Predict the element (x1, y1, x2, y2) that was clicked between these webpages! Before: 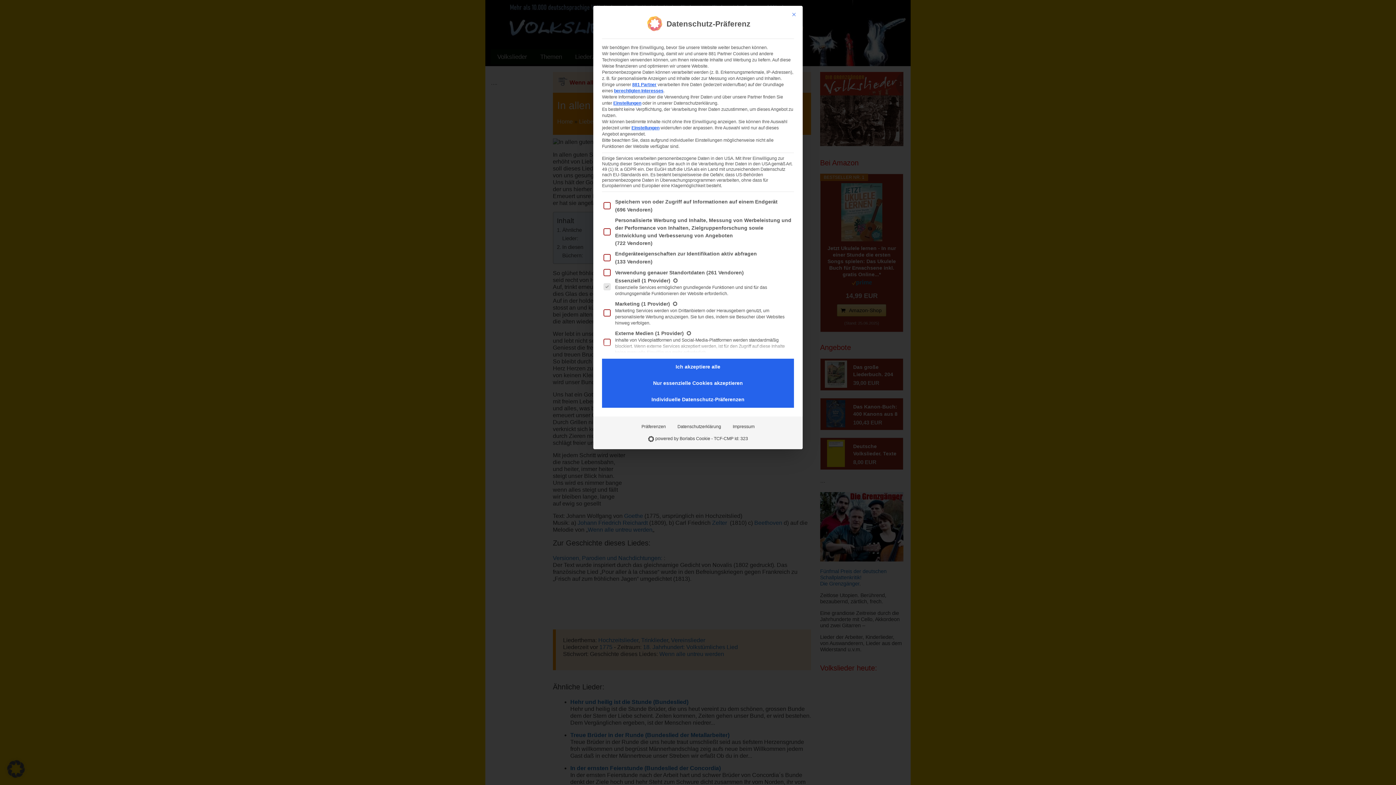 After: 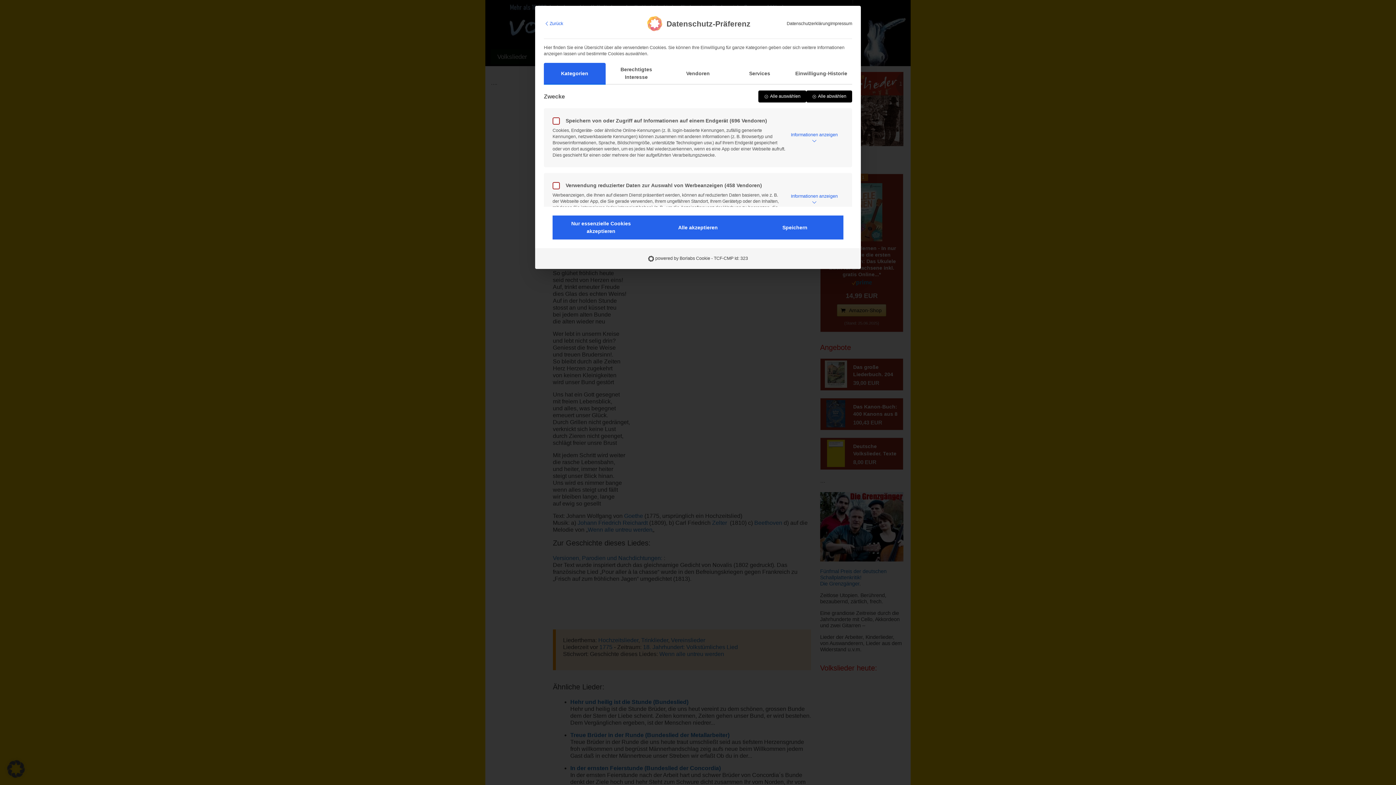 Action: bbox: (635, 421, 671, 433) label: Präferenzen